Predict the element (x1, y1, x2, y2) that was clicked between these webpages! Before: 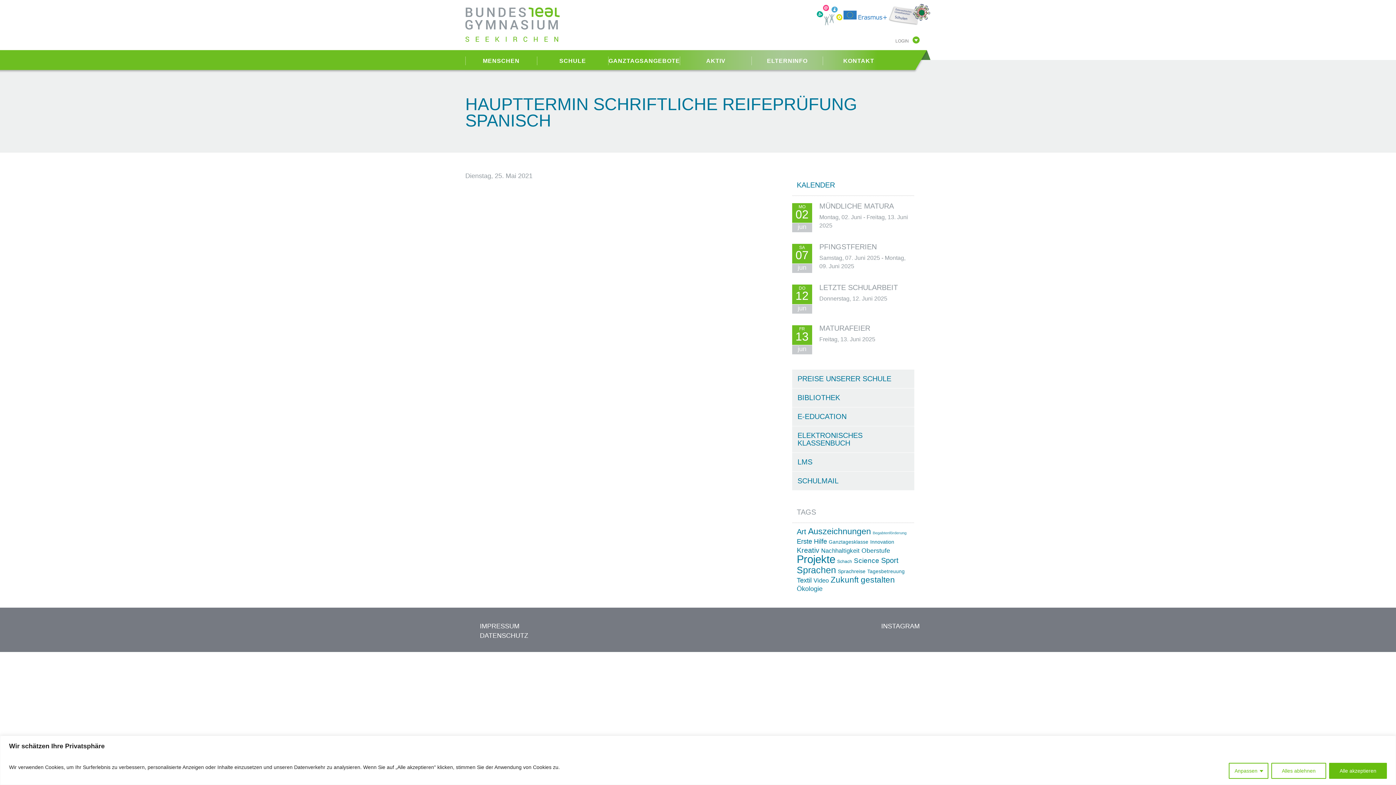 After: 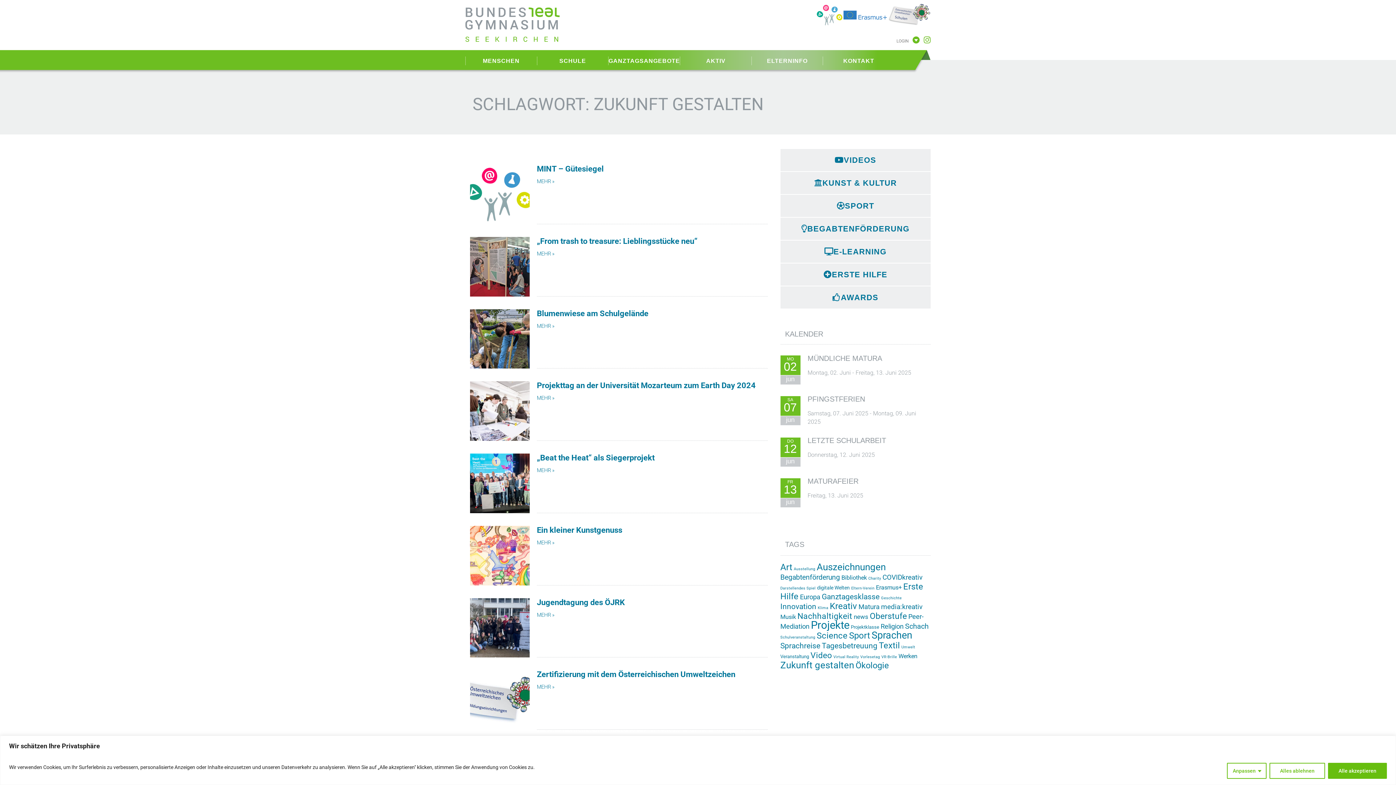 Action: bbox: (830, 575, 895, 584) label: Zukunft gestalten (38 Einträge)